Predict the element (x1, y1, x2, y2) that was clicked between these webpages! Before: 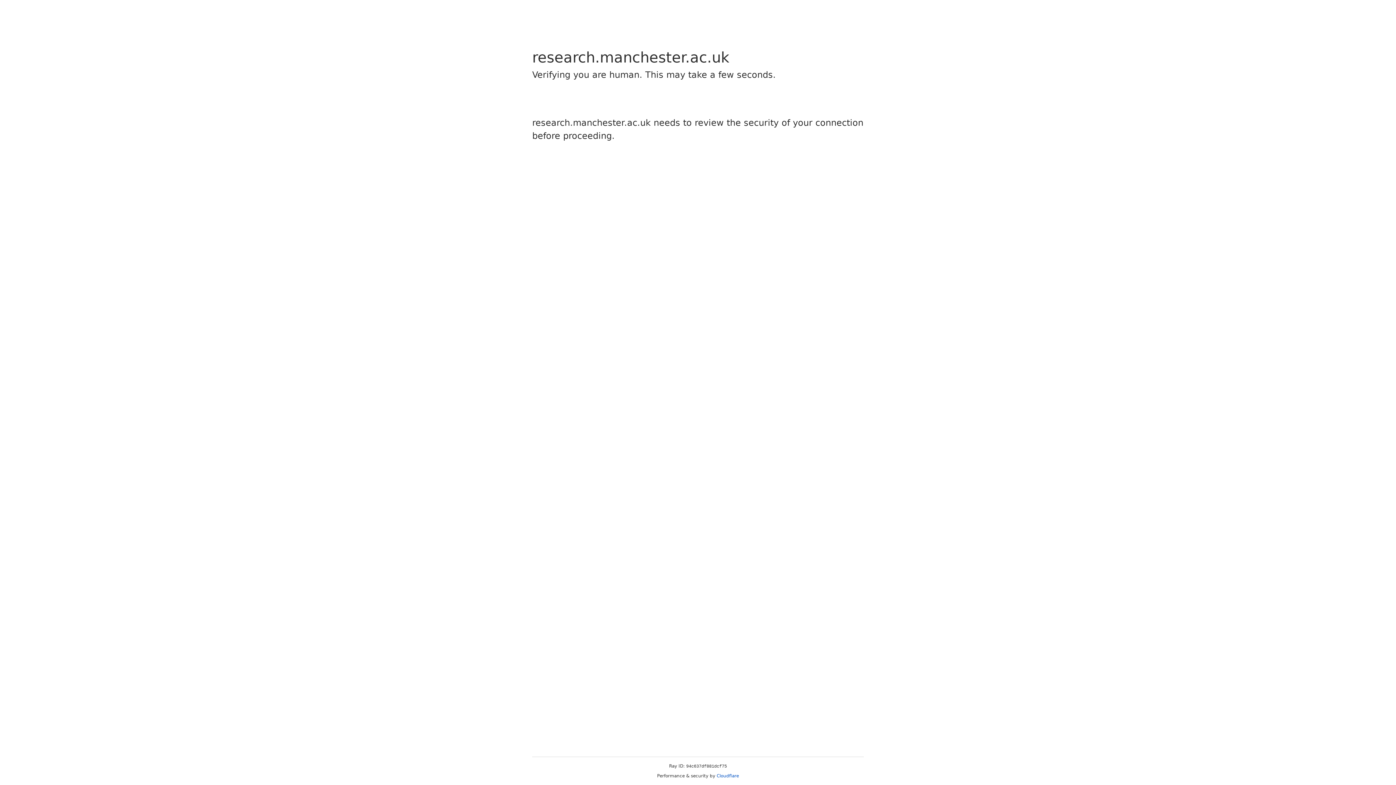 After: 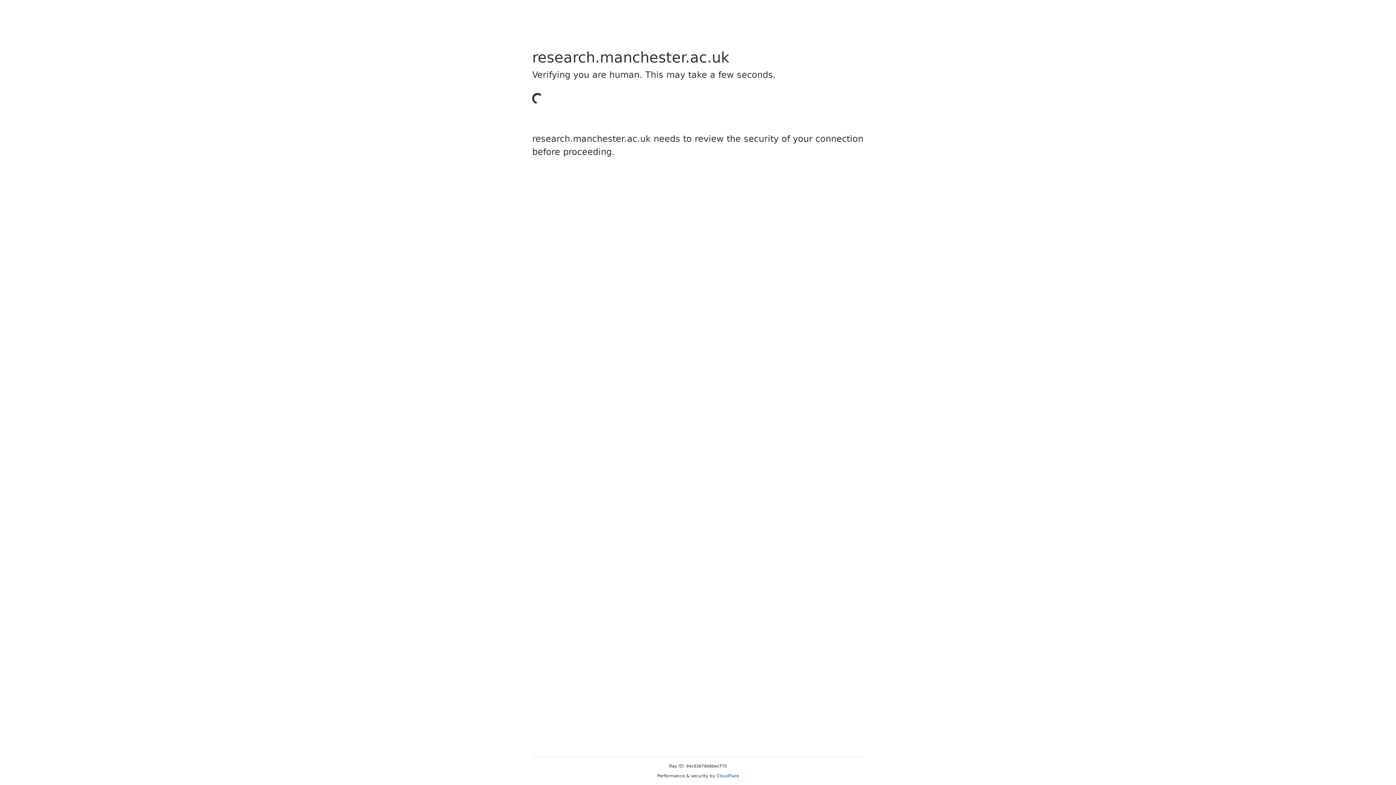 Action: bbox: (716, 773, 739, 778) label: Cloudflare